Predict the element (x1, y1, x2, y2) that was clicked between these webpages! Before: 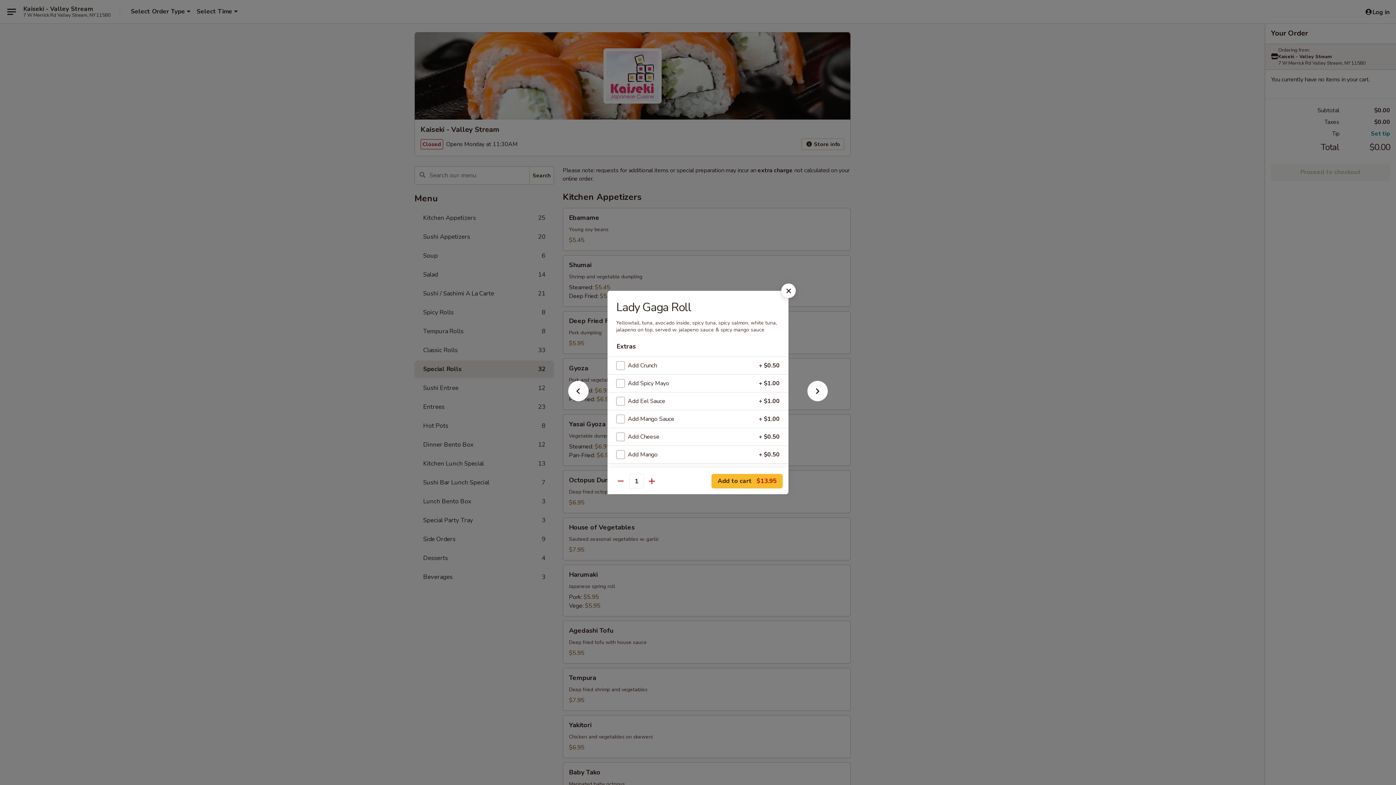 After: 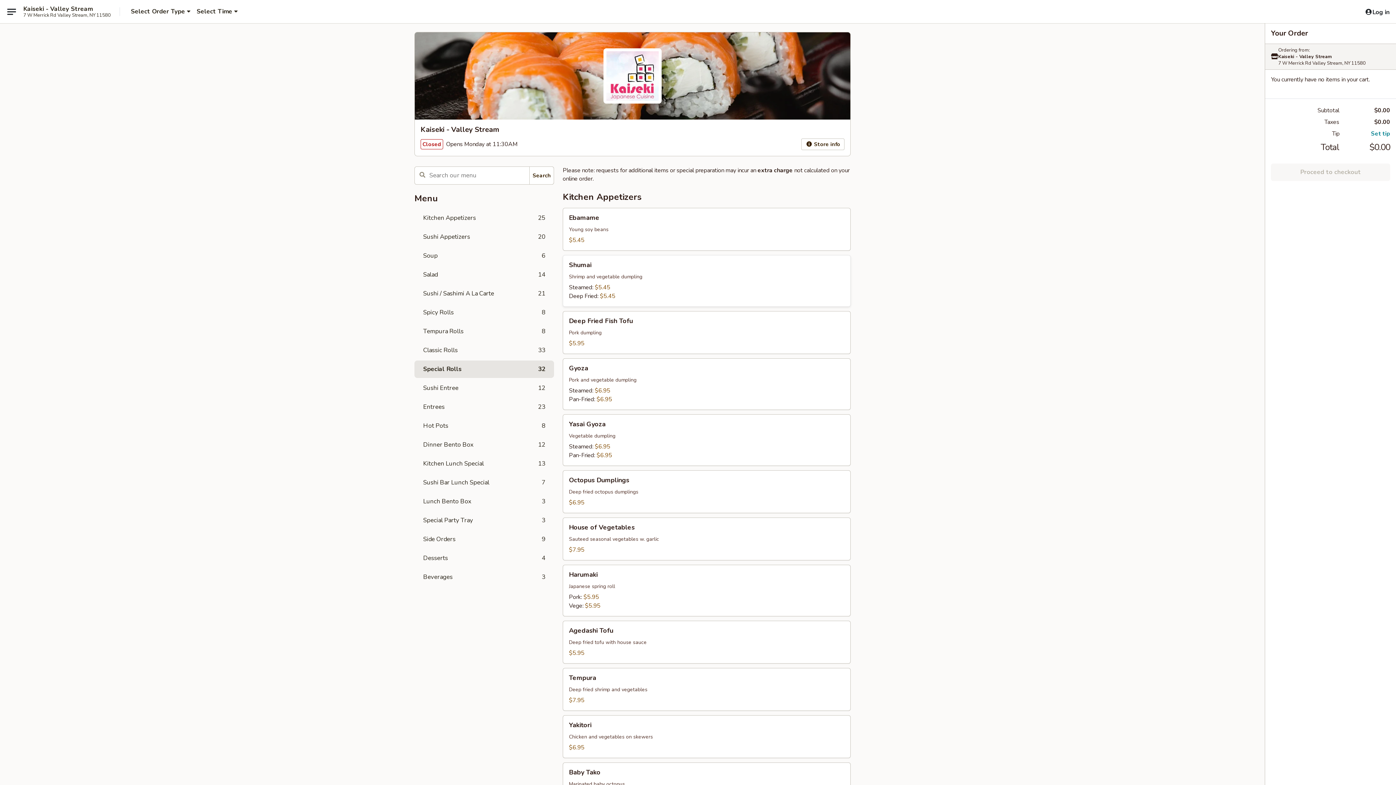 Action: bbox: (781, 283, 796, 298)